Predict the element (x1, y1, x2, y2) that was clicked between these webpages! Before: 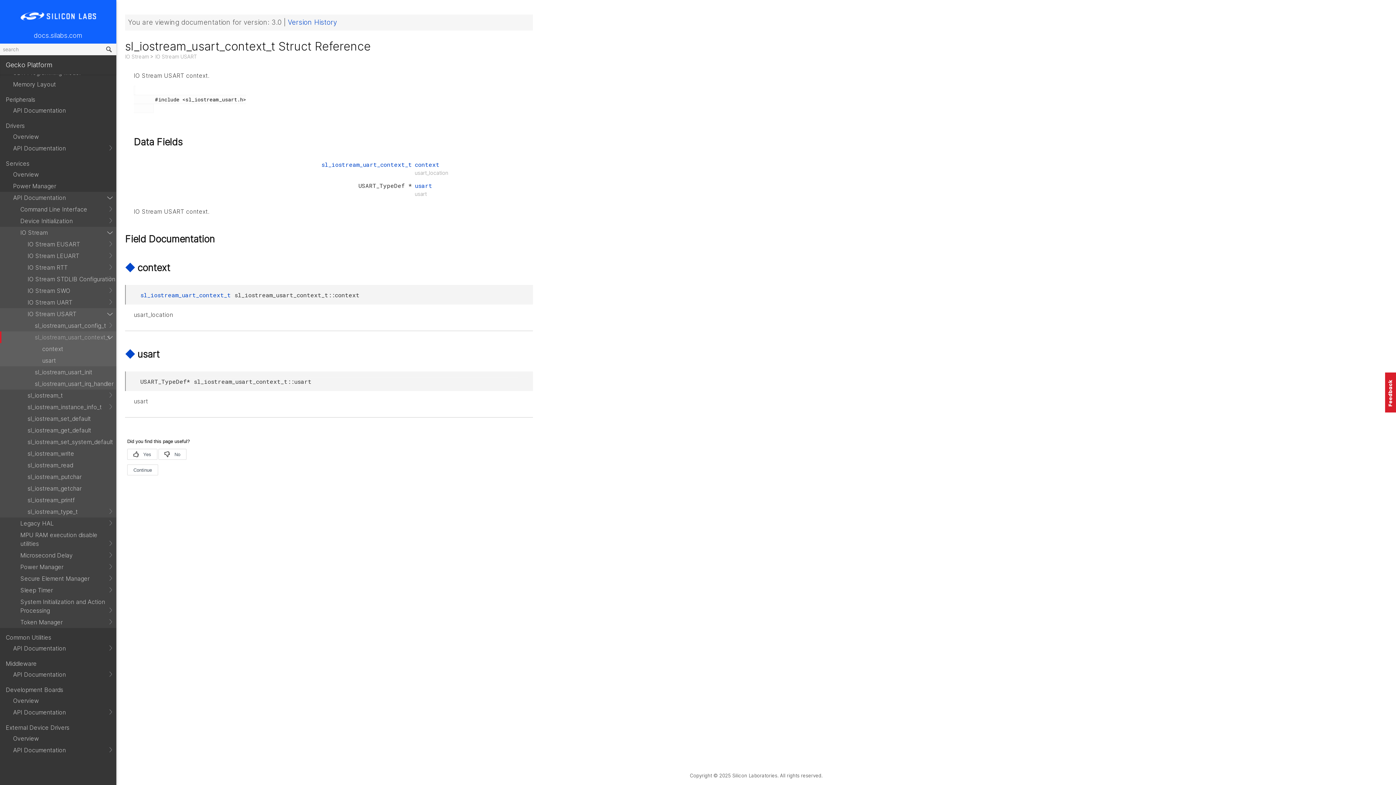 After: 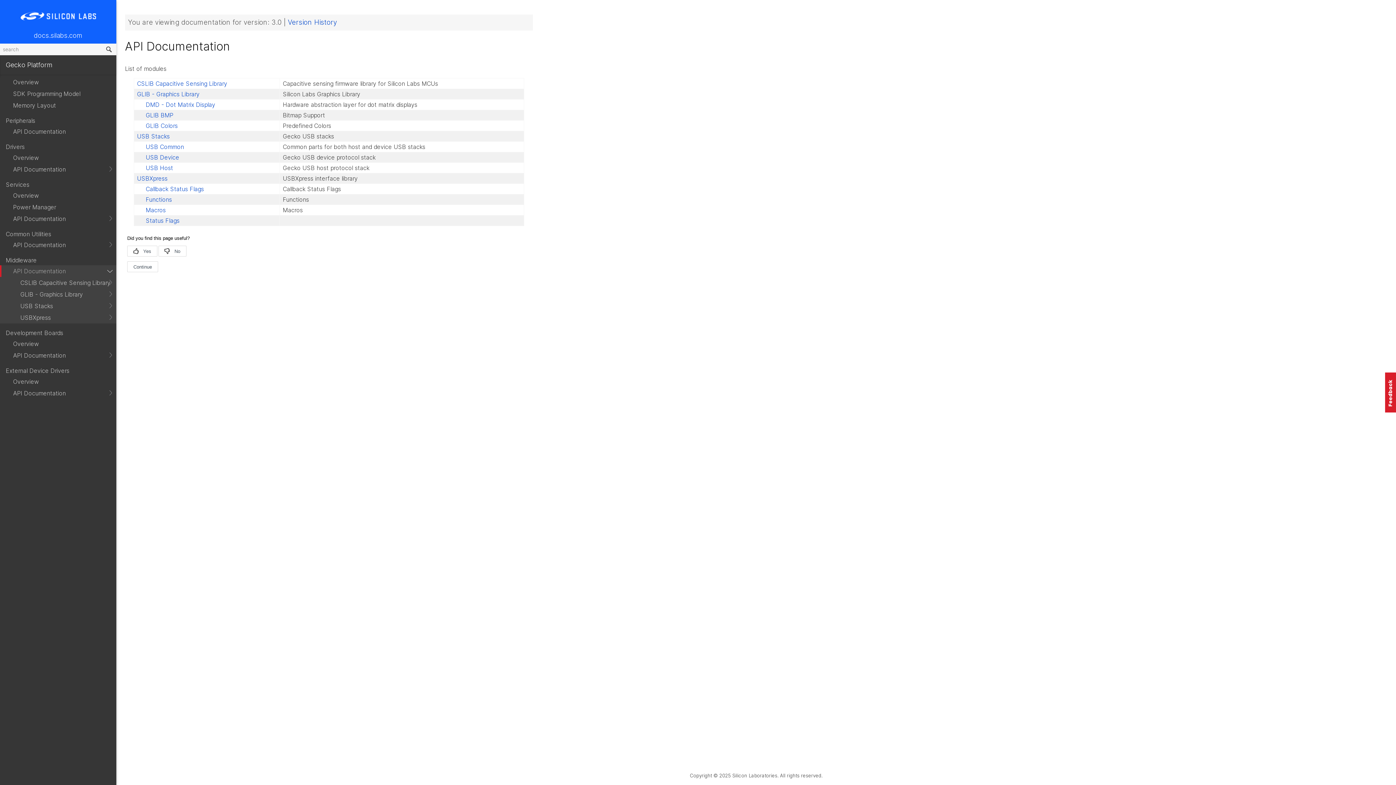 Action: label: API Documentation bbox: (0, 669, 116, 680)